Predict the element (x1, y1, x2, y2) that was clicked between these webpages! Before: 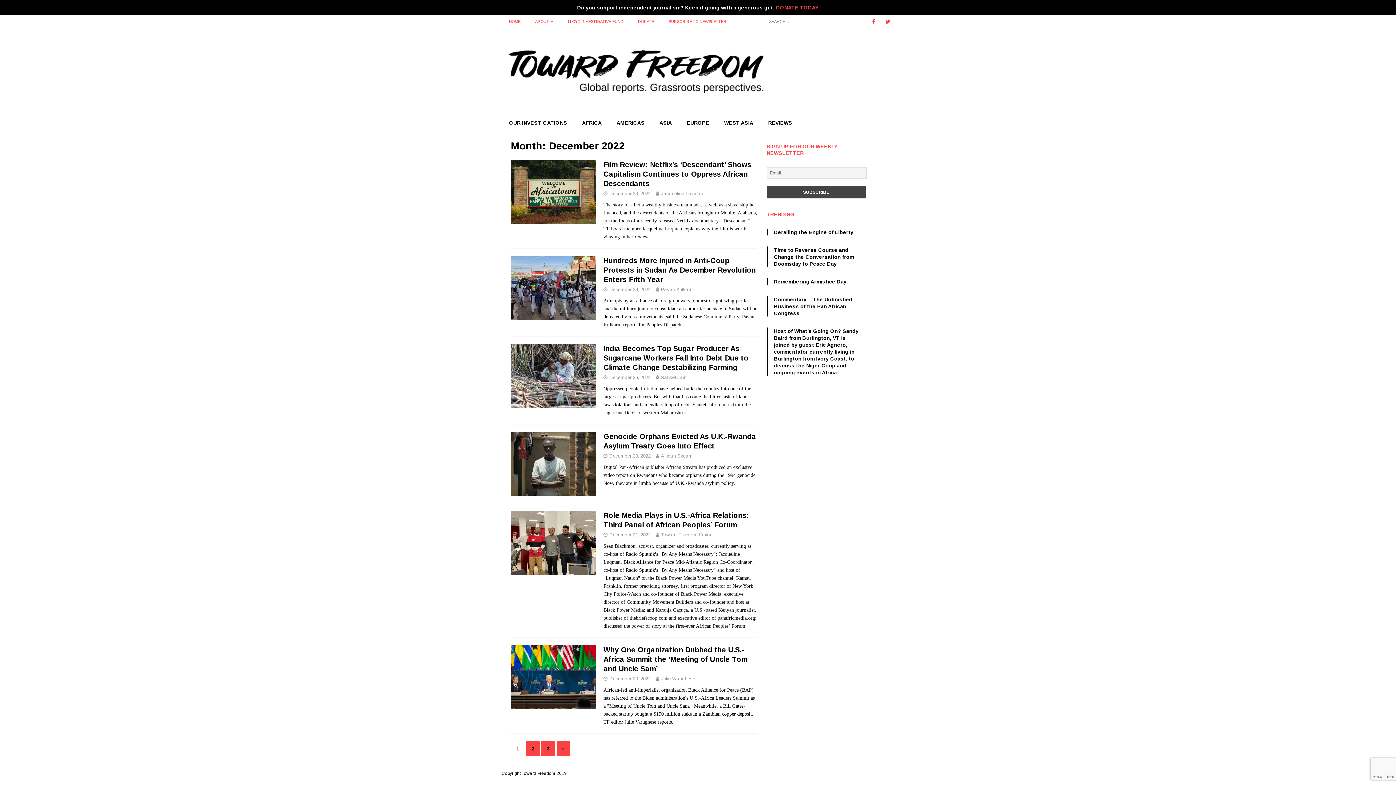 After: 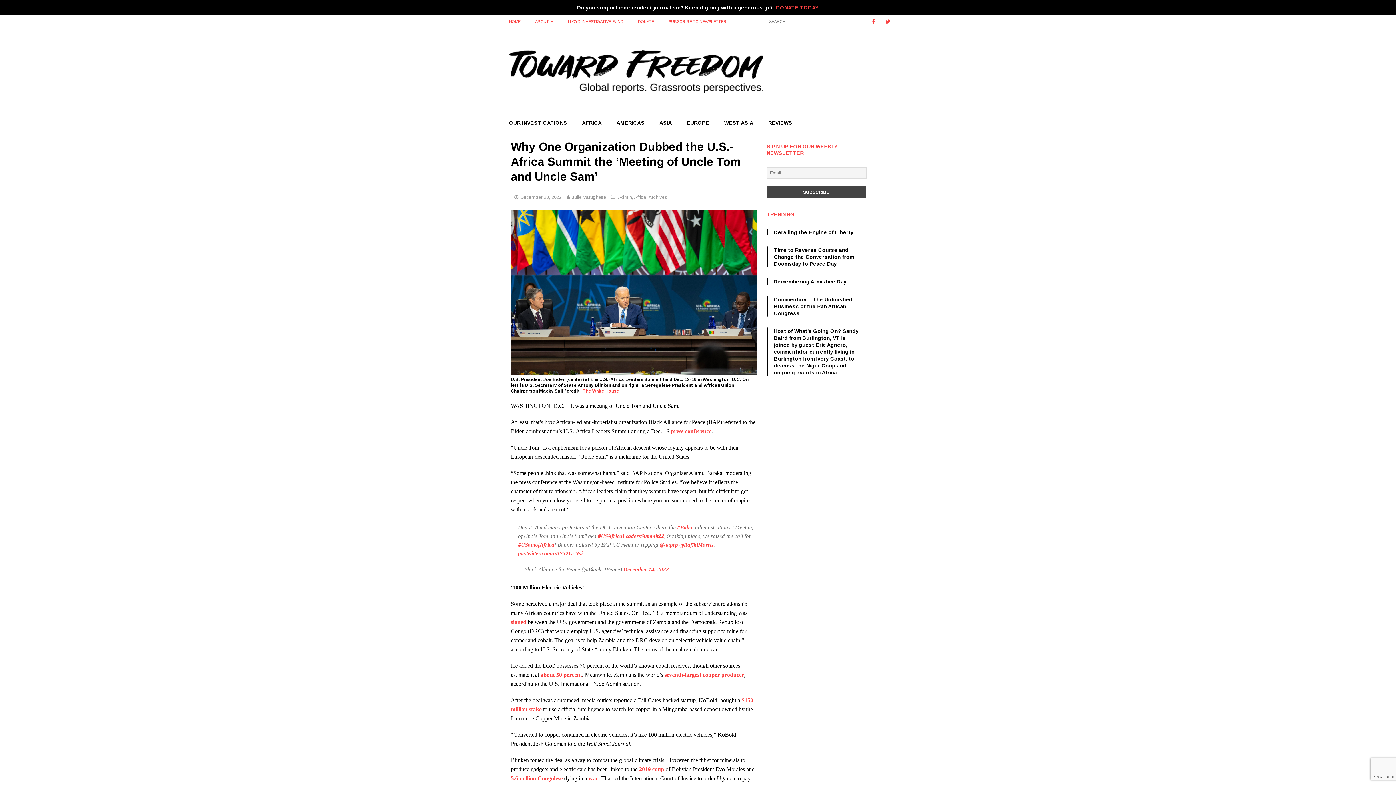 Action: bbox: (510, 645, 596, 709)